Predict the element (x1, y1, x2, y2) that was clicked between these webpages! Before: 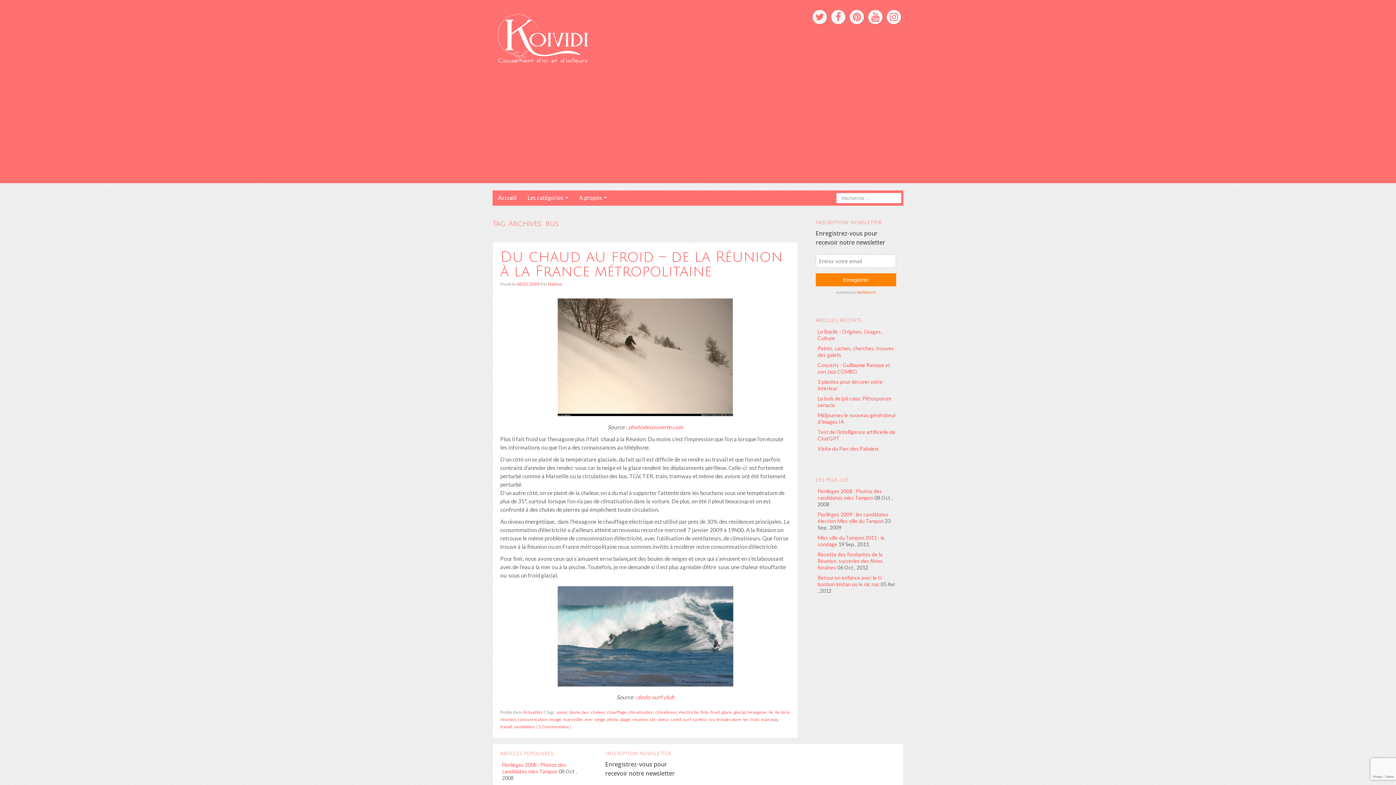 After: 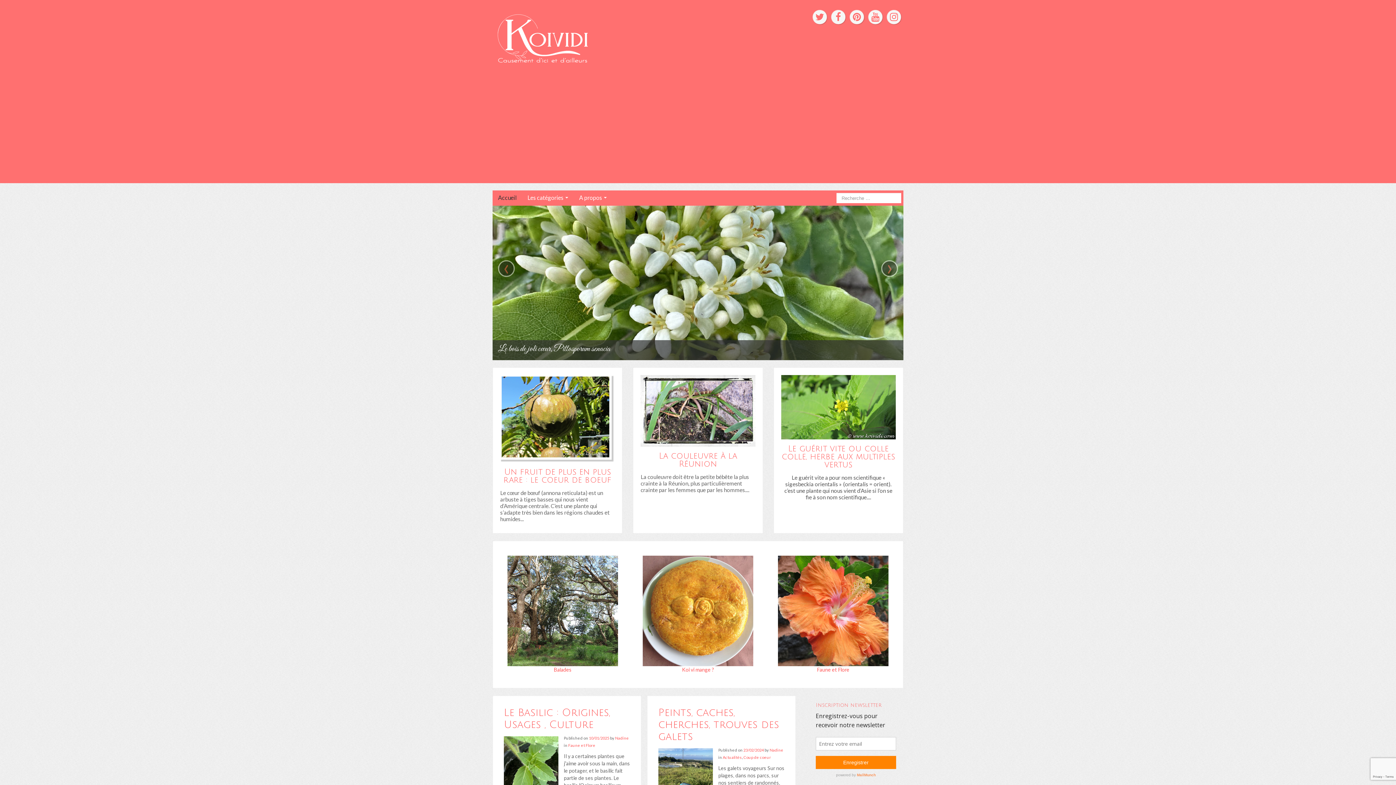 Action: bbox: (492, 190, 522, 205) label: Accueil